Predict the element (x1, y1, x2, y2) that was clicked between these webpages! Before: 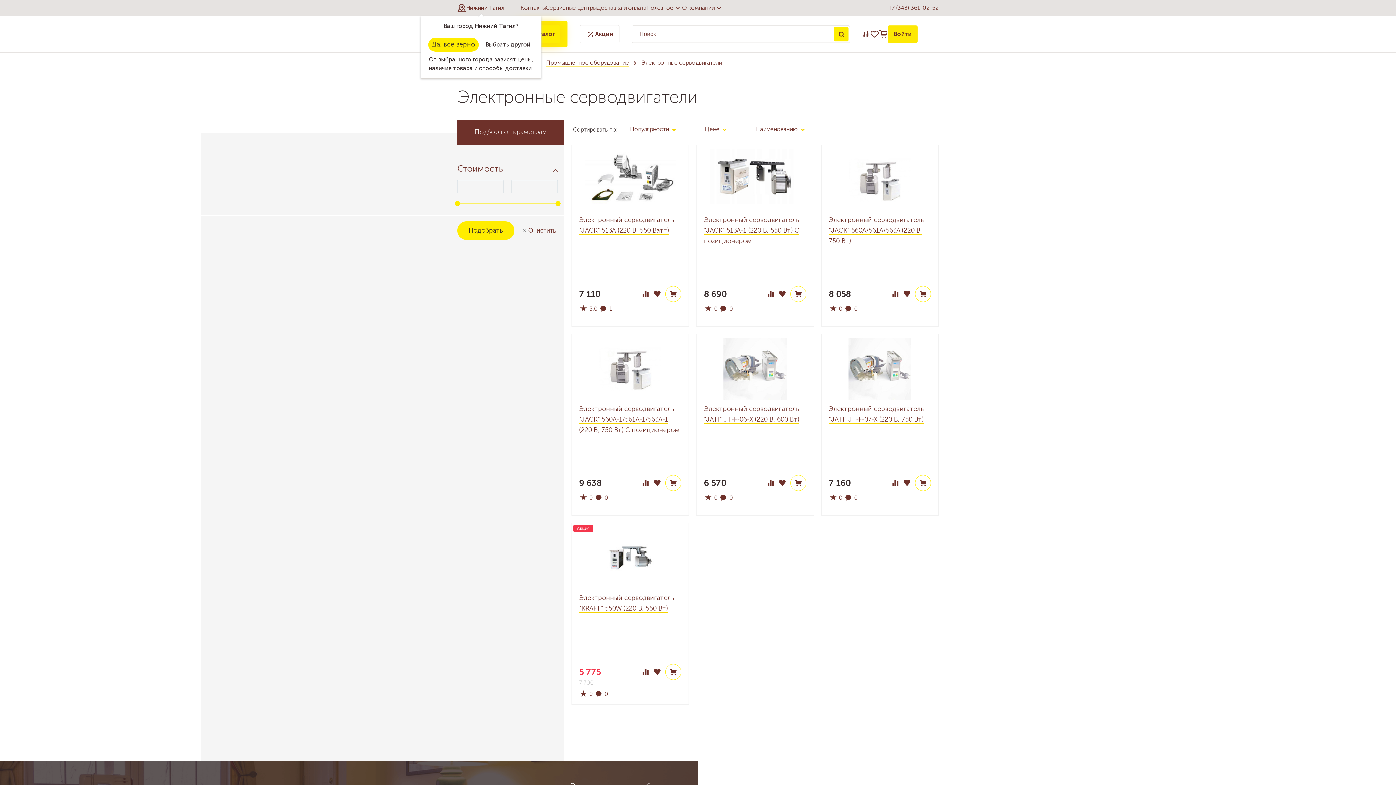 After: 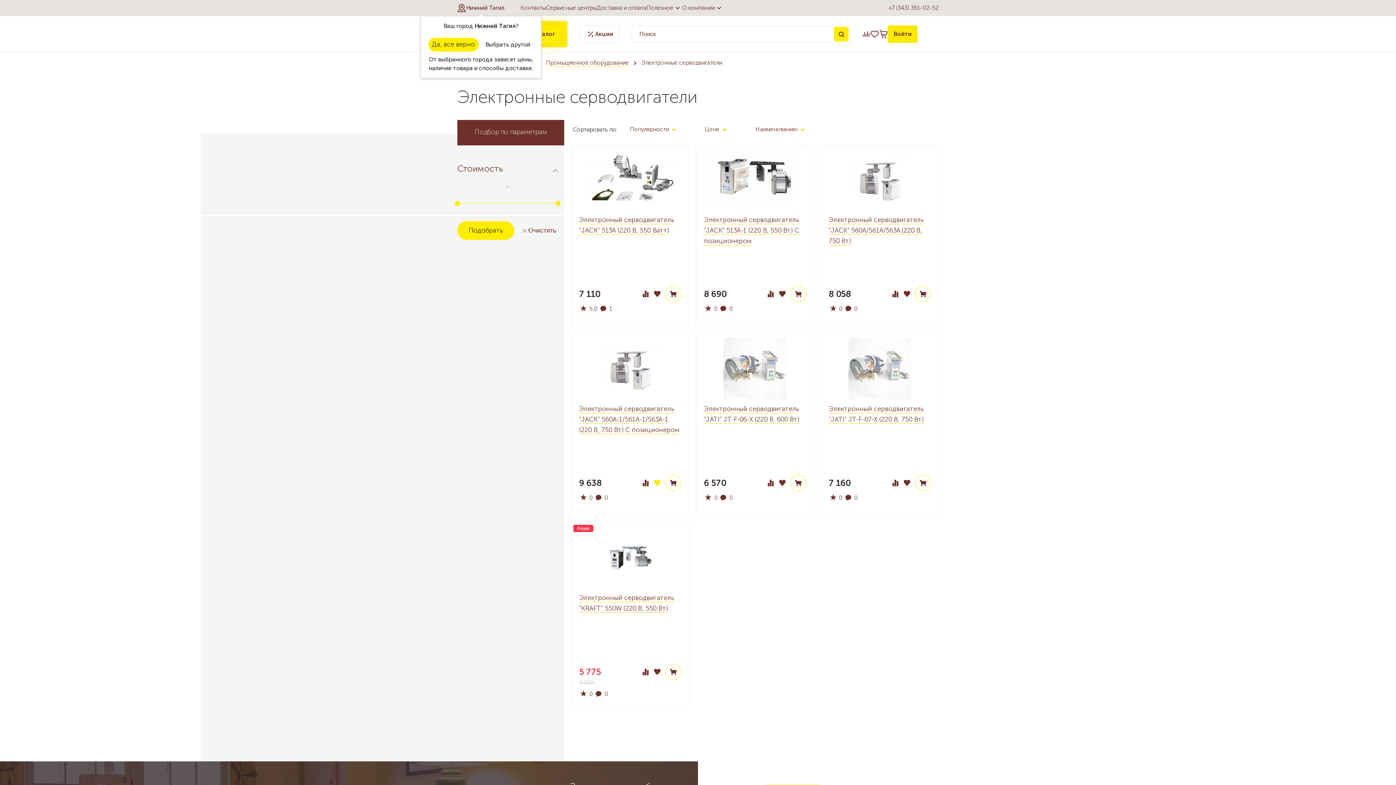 Action: bbox: (654, 481, 660, 487)